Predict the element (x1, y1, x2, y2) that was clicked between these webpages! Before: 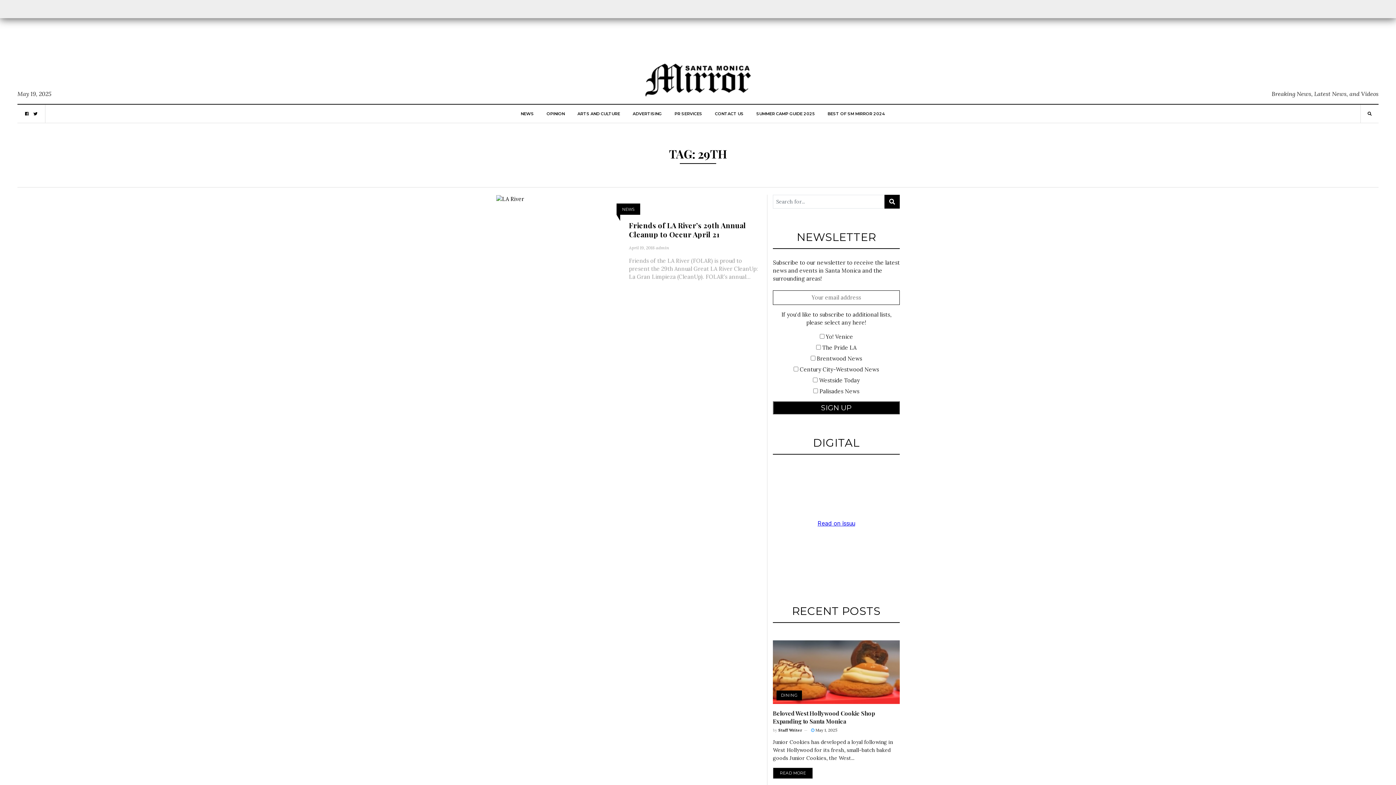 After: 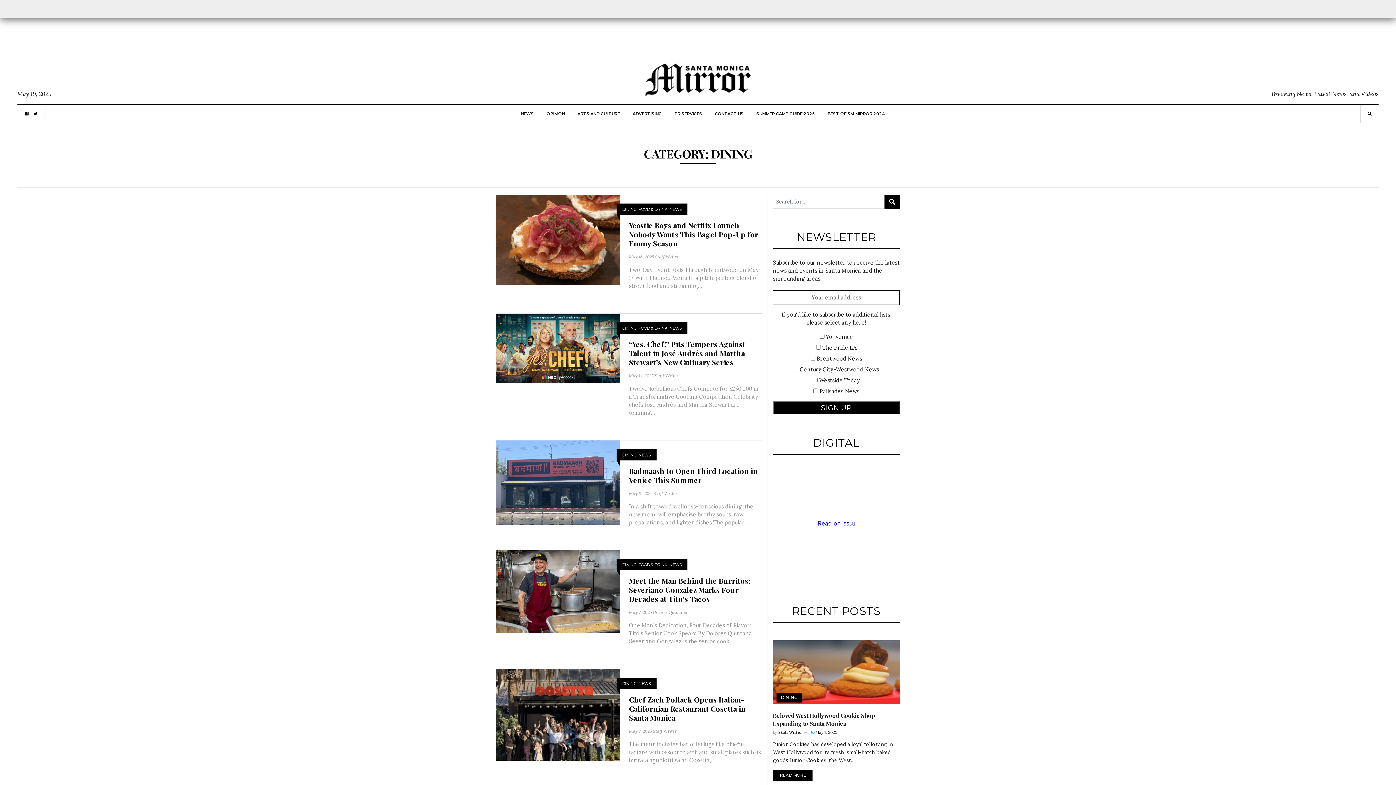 Action: bbox: (776, 690, 802, 700) label: DINING